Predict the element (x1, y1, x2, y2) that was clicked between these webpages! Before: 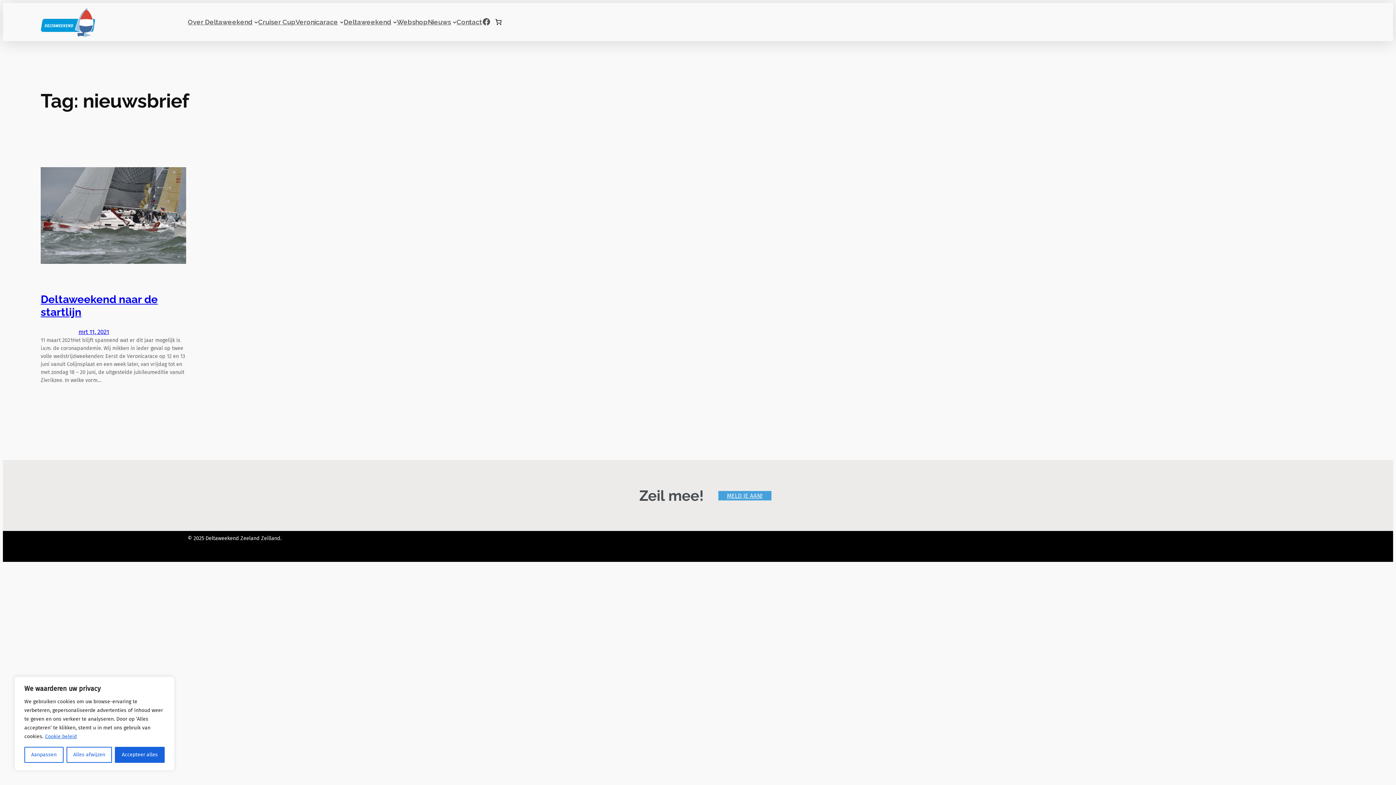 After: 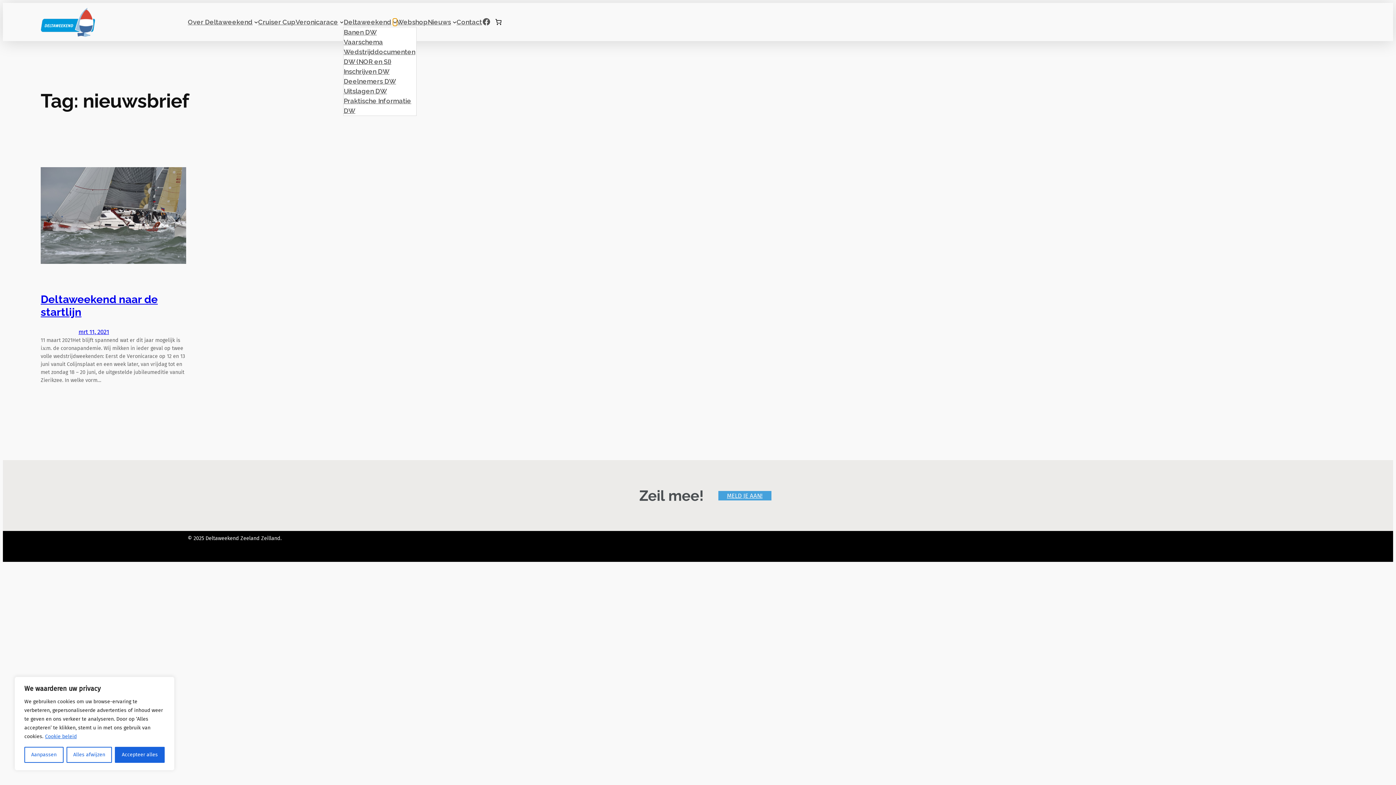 Action: label: Deltaweekend submenu bbox: (393, 19, 396, 23)